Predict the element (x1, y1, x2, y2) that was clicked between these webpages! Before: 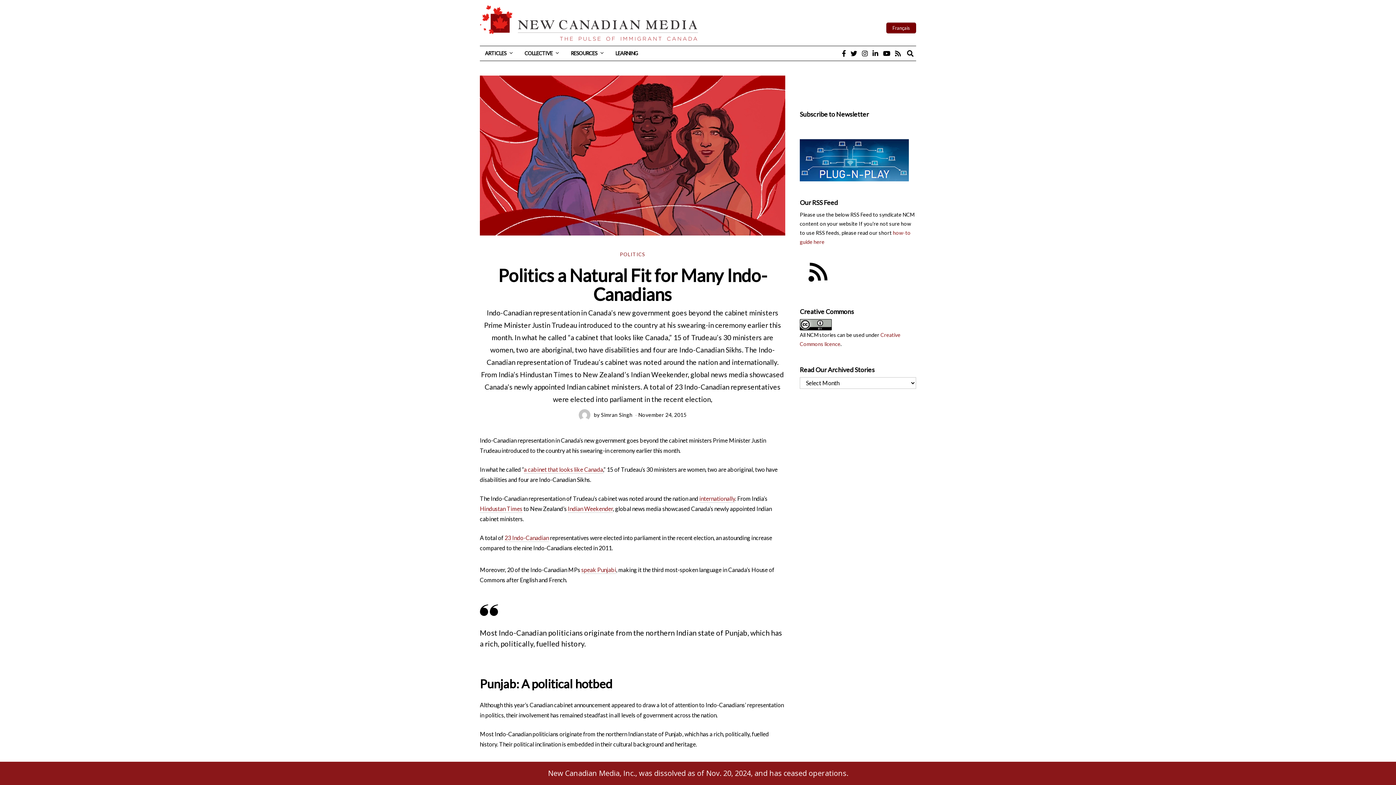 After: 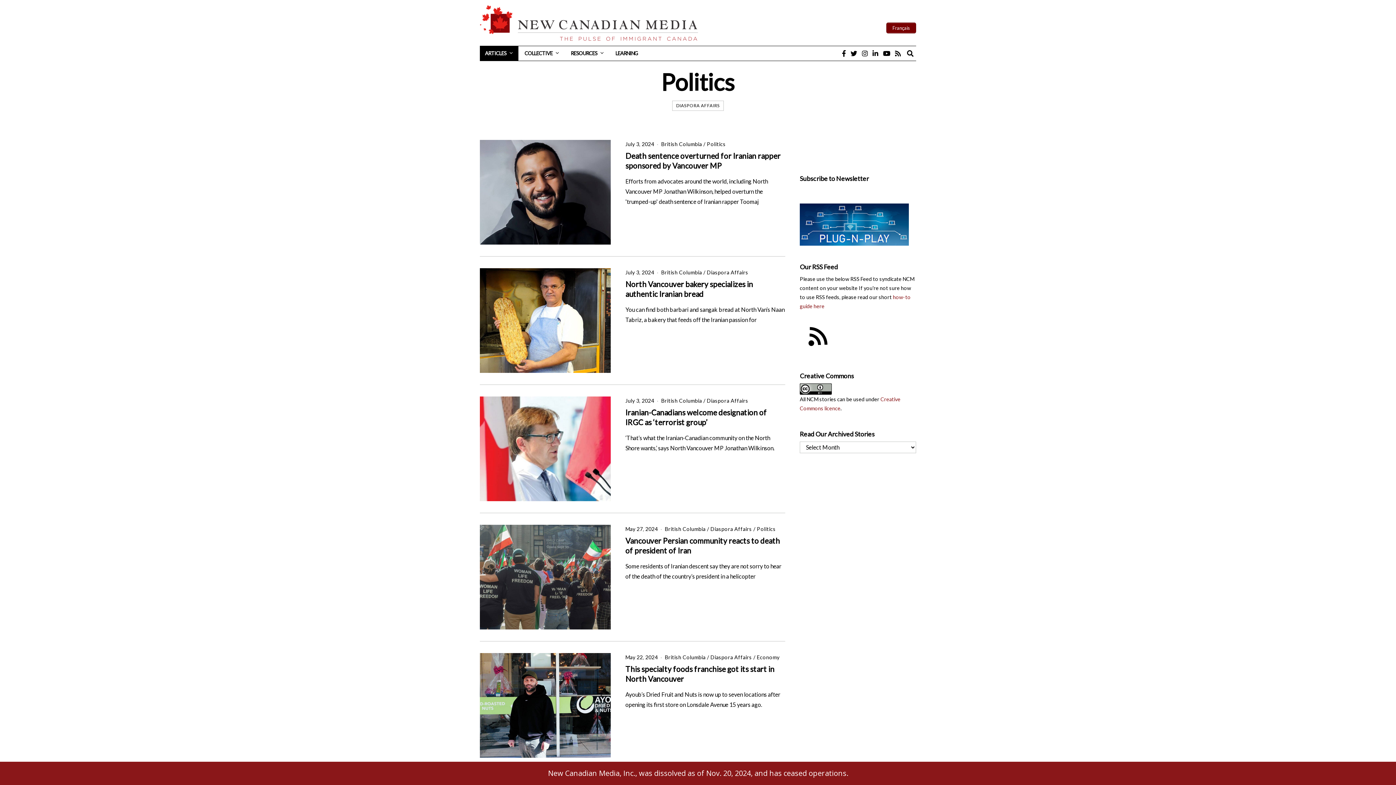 Action: bbox: (620, 251, 645, 258) label: POLITICS